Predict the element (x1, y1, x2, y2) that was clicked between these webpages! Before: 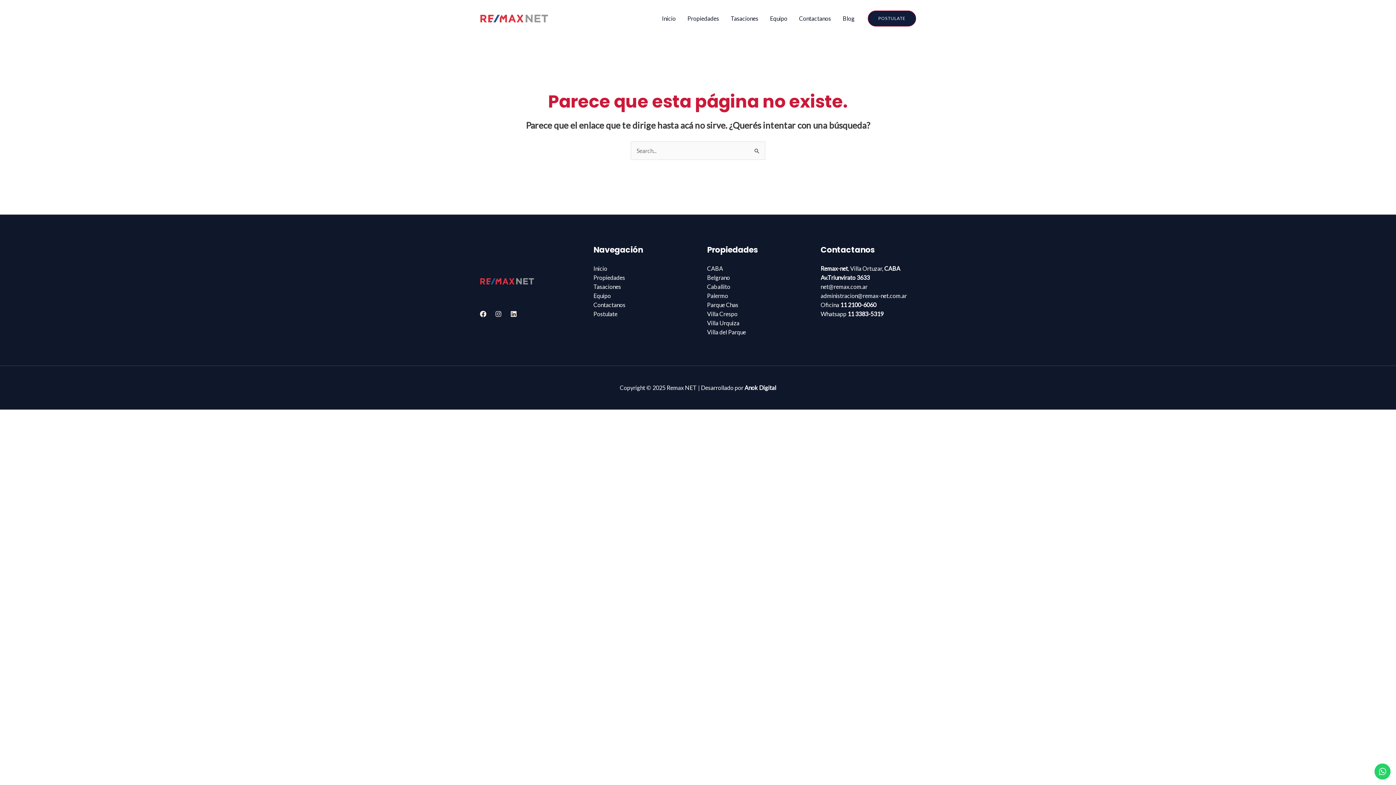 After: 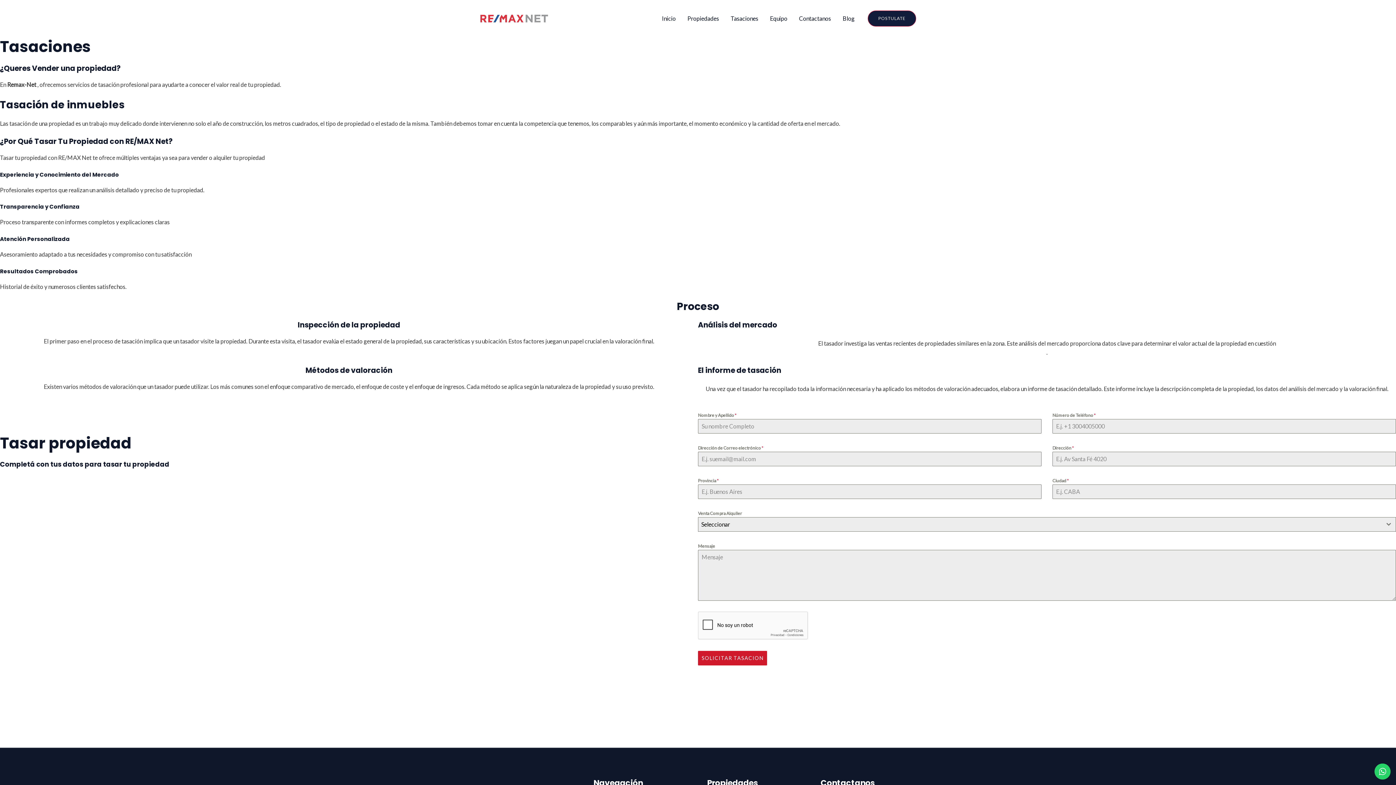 Action: bbox: (593, 283, 621, 290) label: Tasaciones